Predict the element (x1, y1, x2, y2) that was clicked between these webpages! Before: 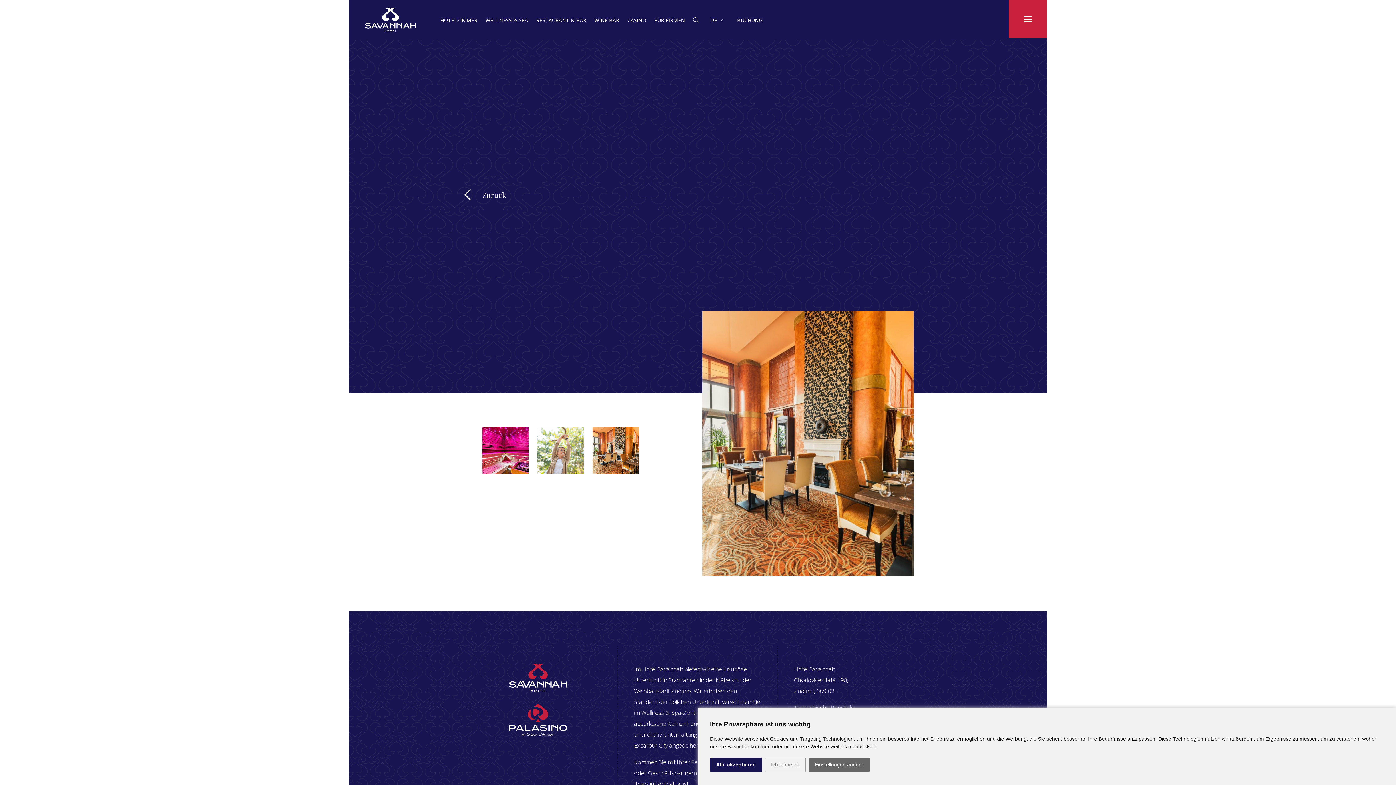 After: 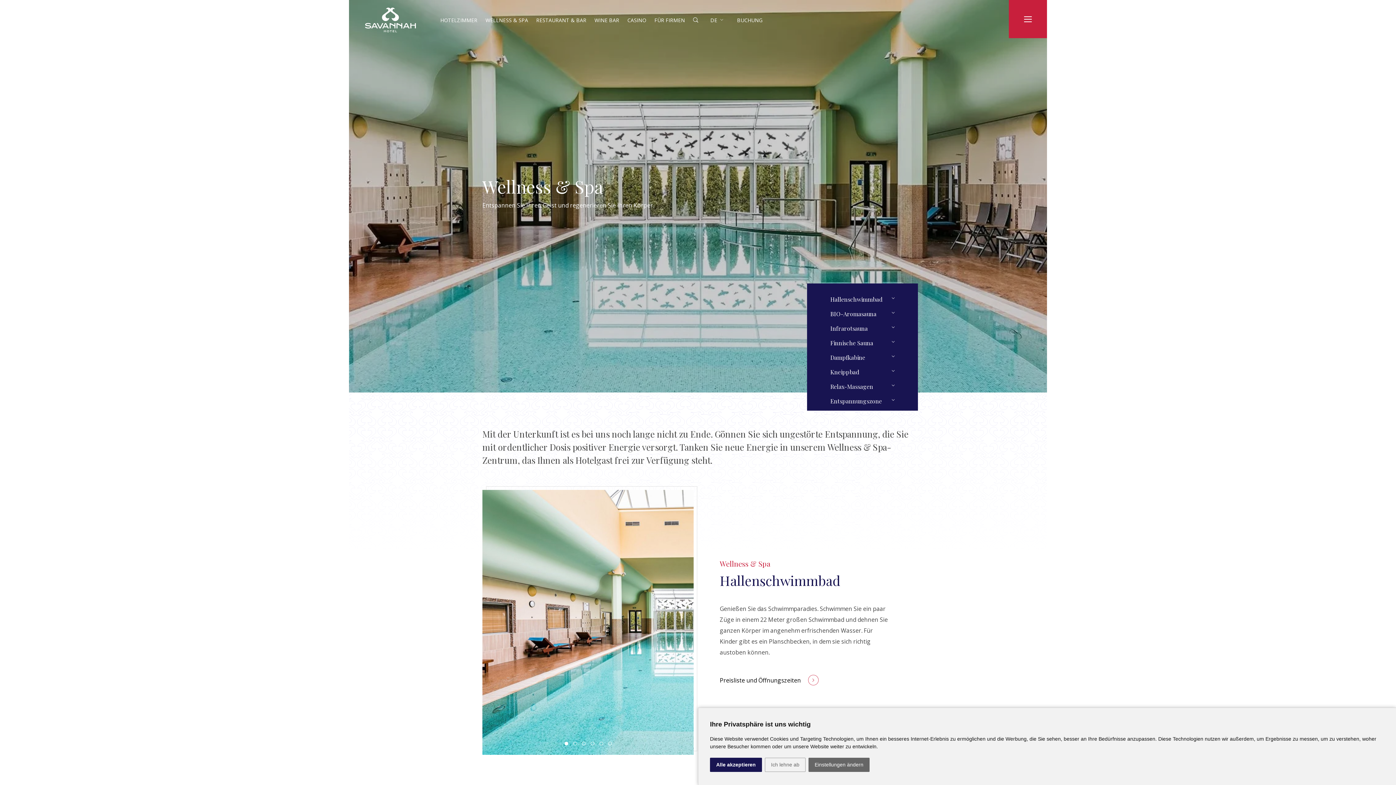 Action: bbox: (481, 9, 532, 30) label: WELLNESS & SPA